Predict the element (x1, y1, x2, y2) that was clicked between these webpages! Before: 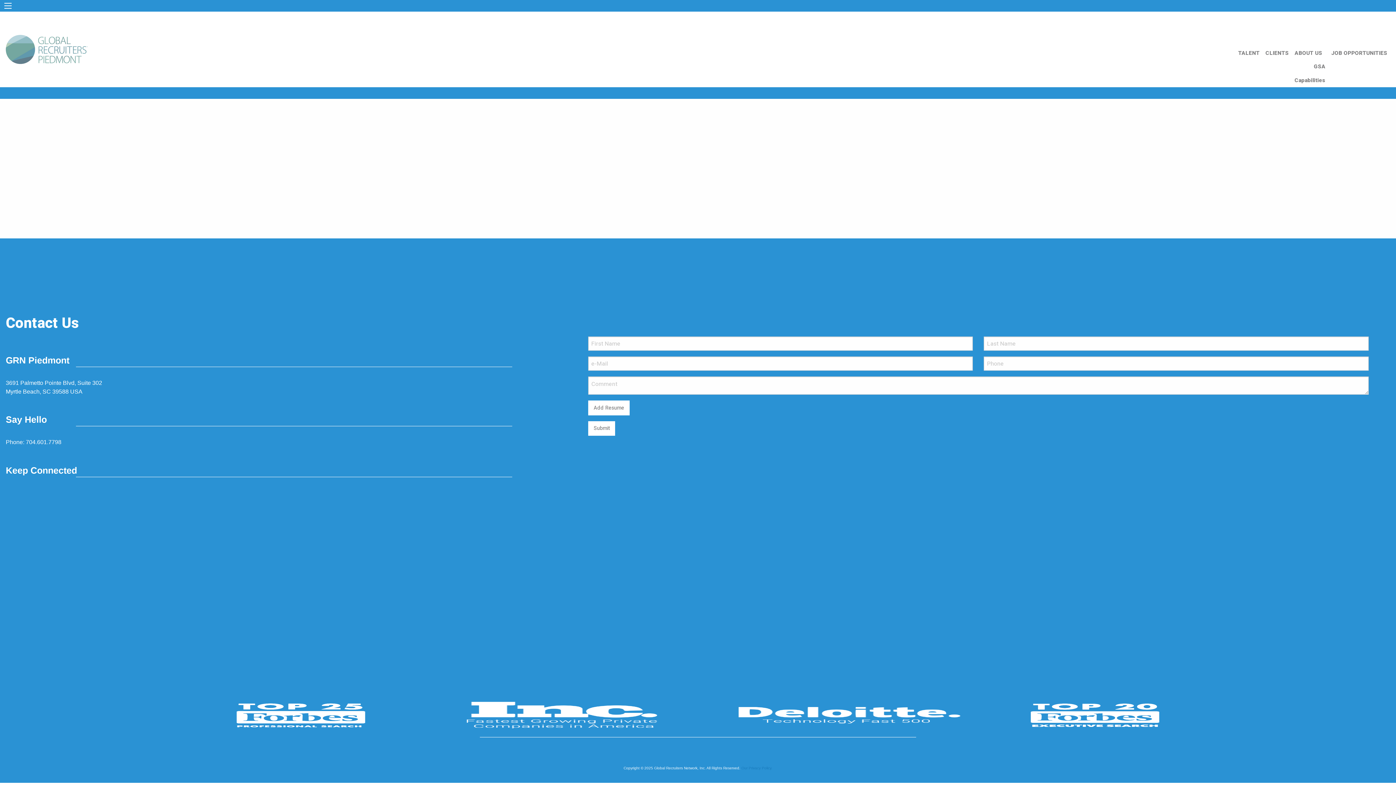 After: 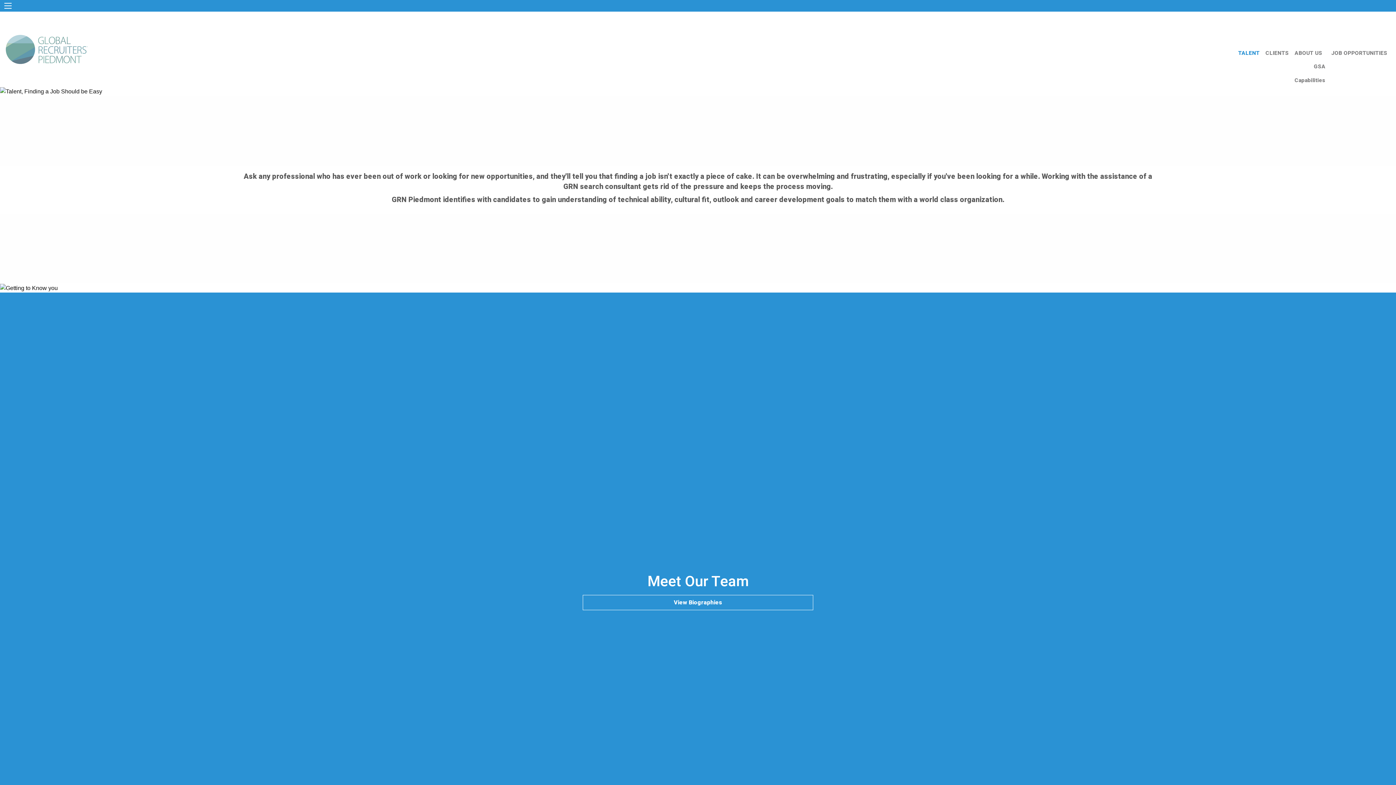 Action: bbox: (1238, 46, 1265, 60) label: TALENT